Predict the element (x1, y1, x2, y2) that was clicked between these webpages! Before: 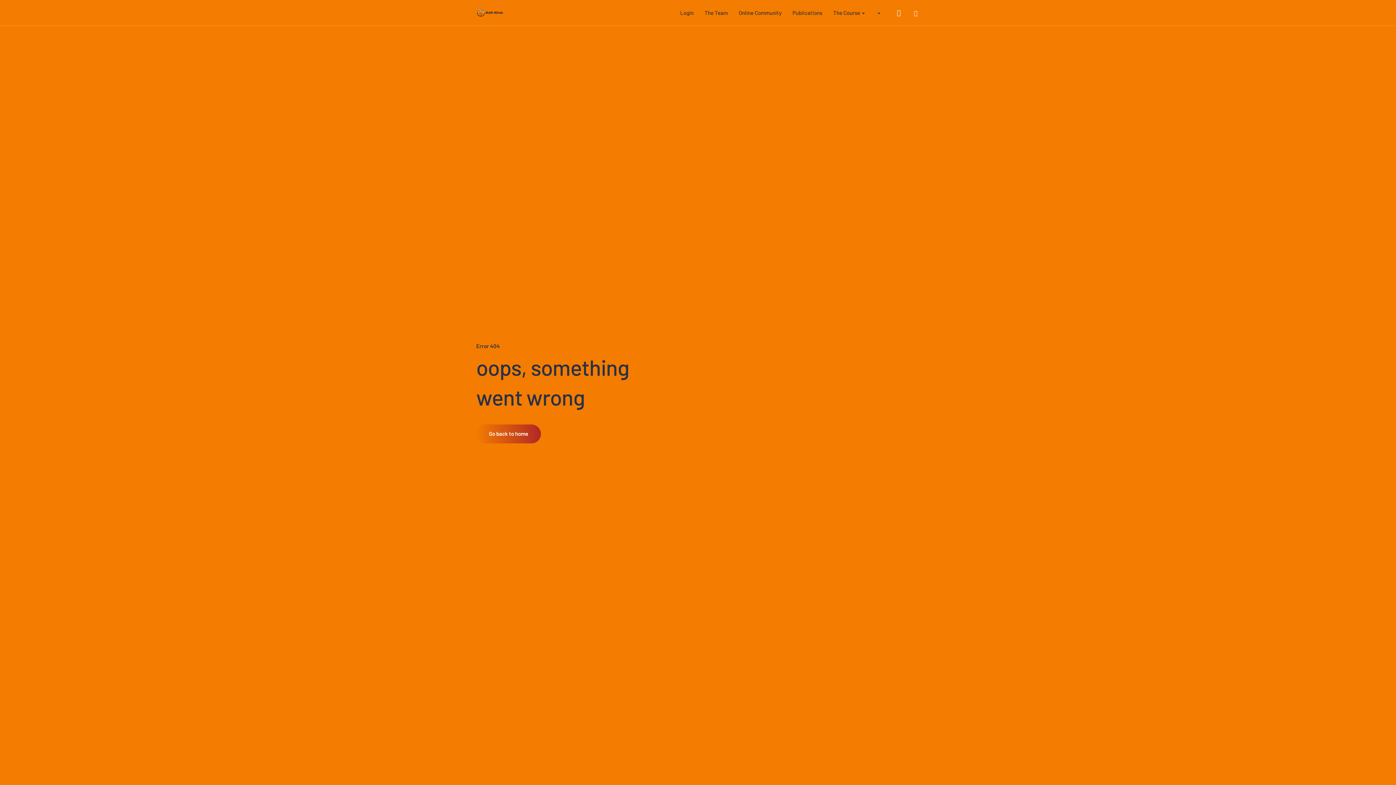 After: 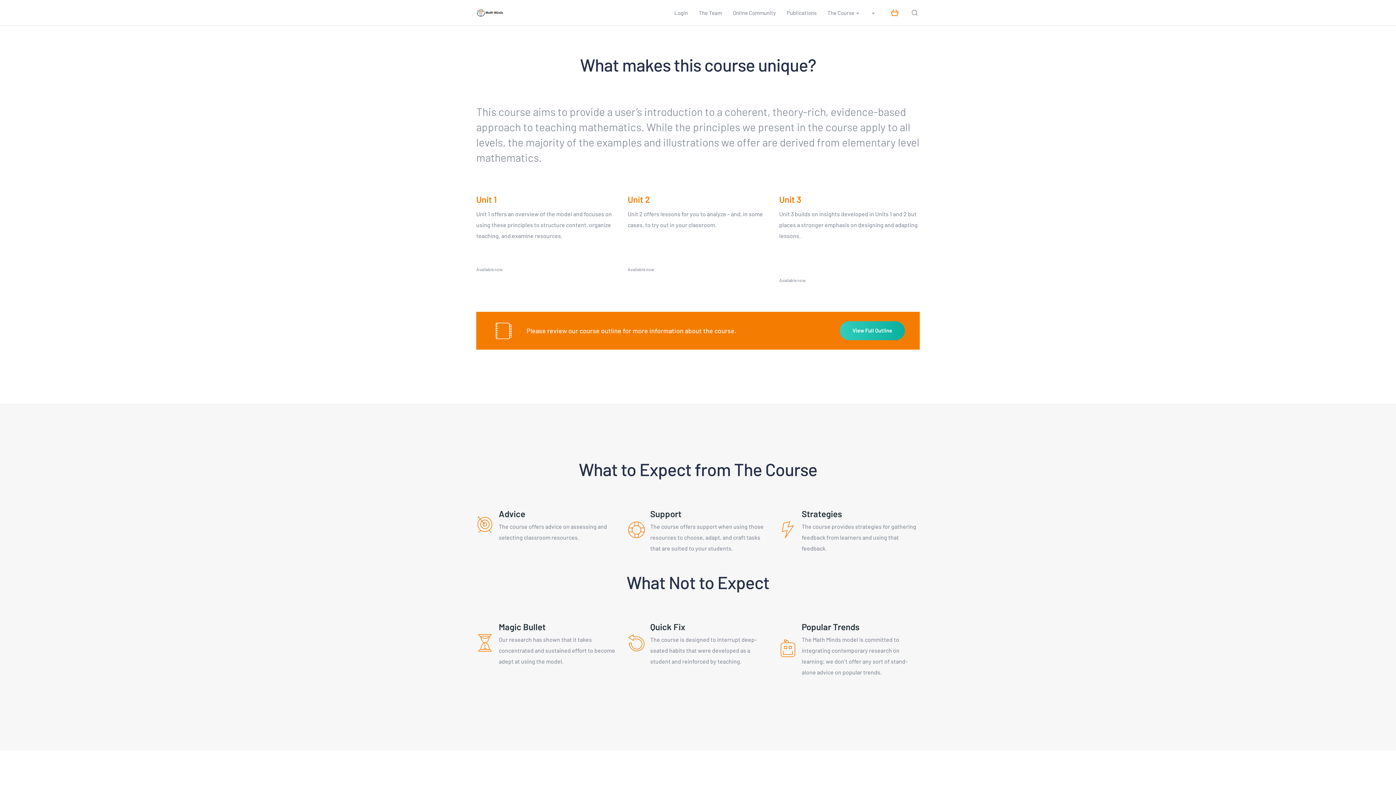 Action: label: The Course bbox: (828, 0, 870, 25)